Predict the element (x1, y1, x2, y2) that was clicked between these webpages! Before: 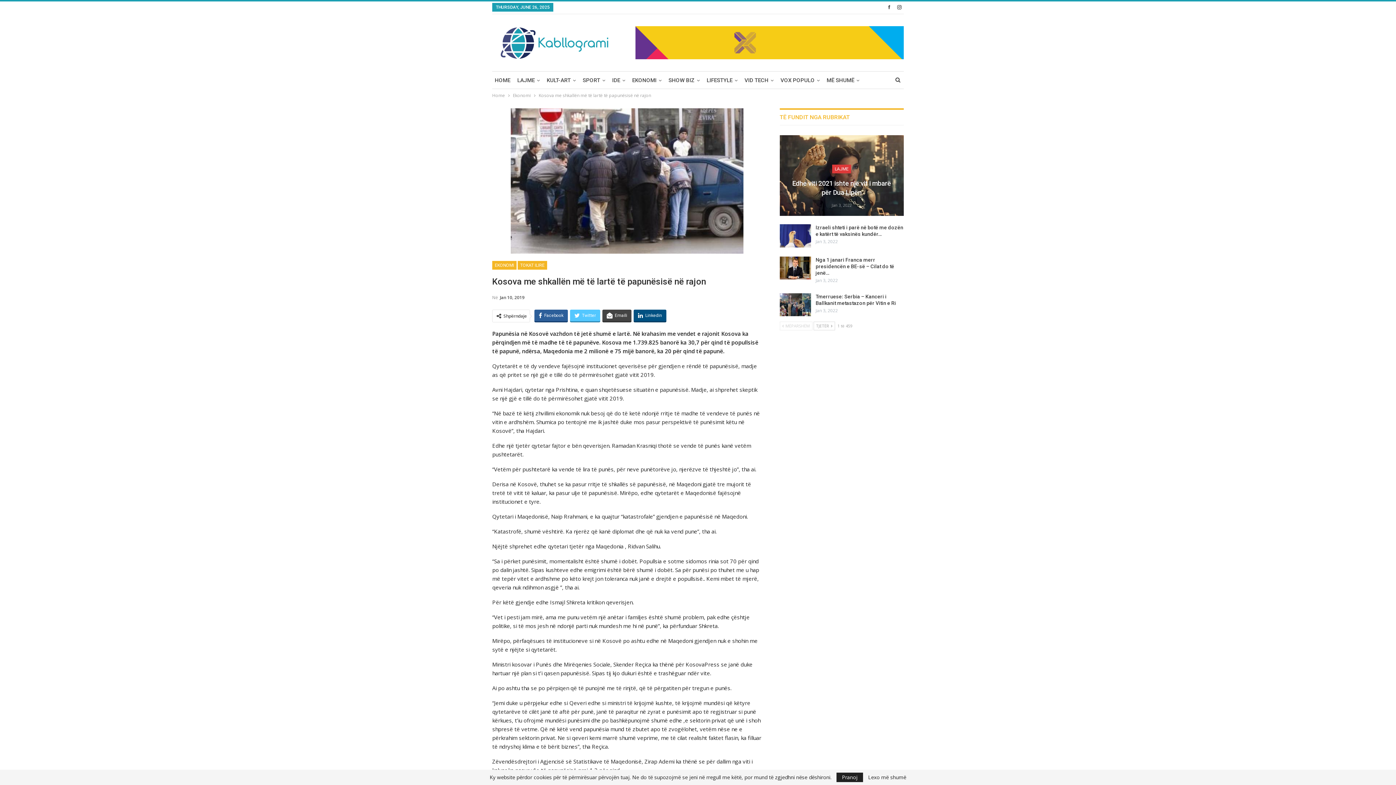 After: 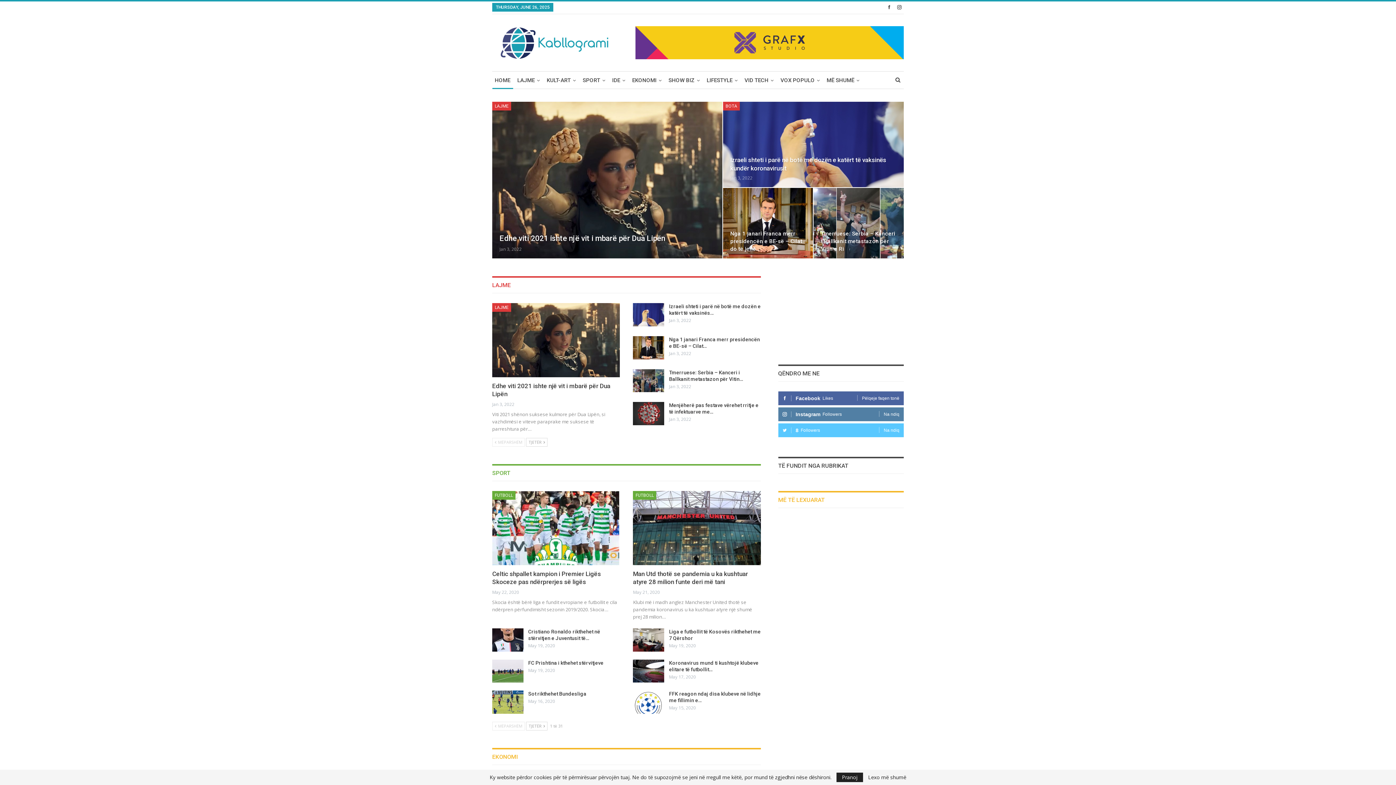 Action: bbox: (492, 91, 505, 99) label: Home